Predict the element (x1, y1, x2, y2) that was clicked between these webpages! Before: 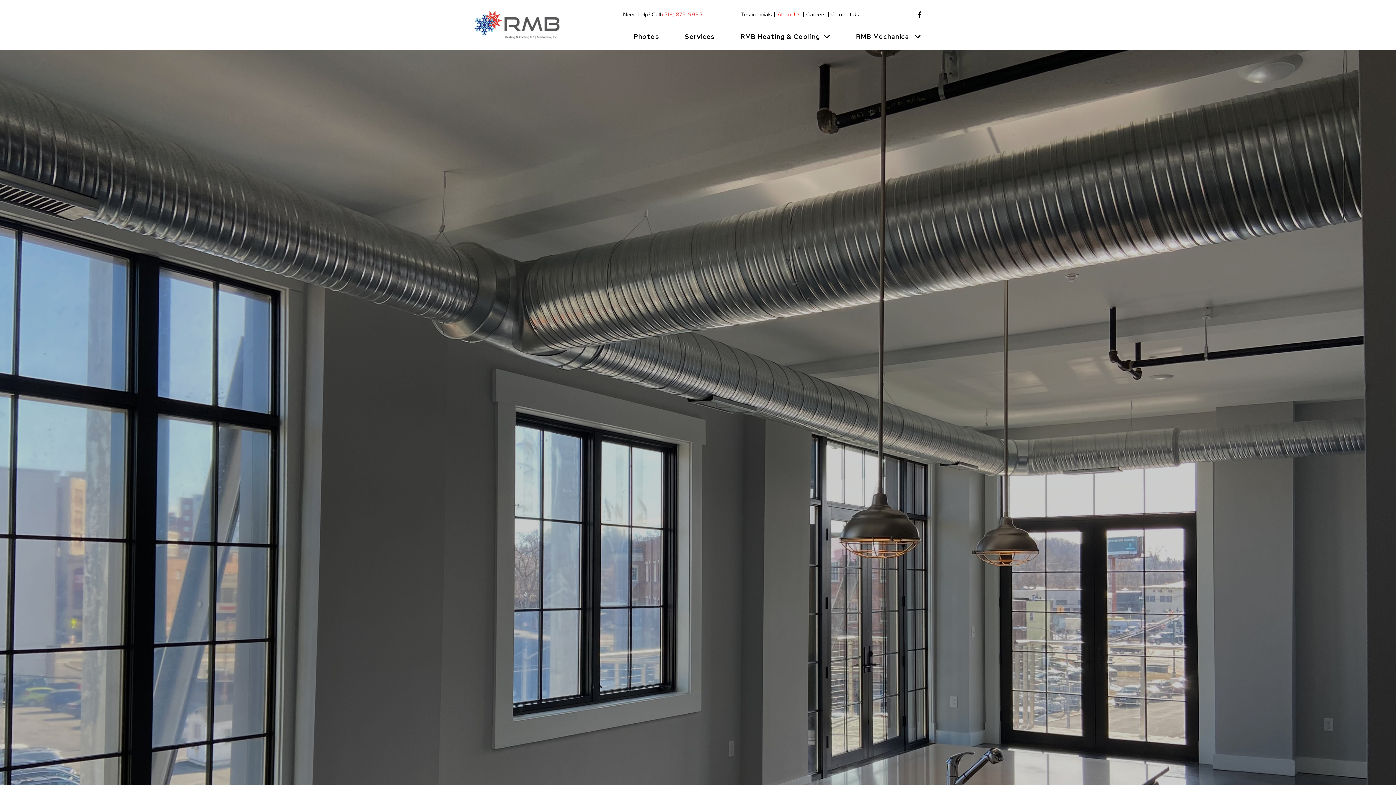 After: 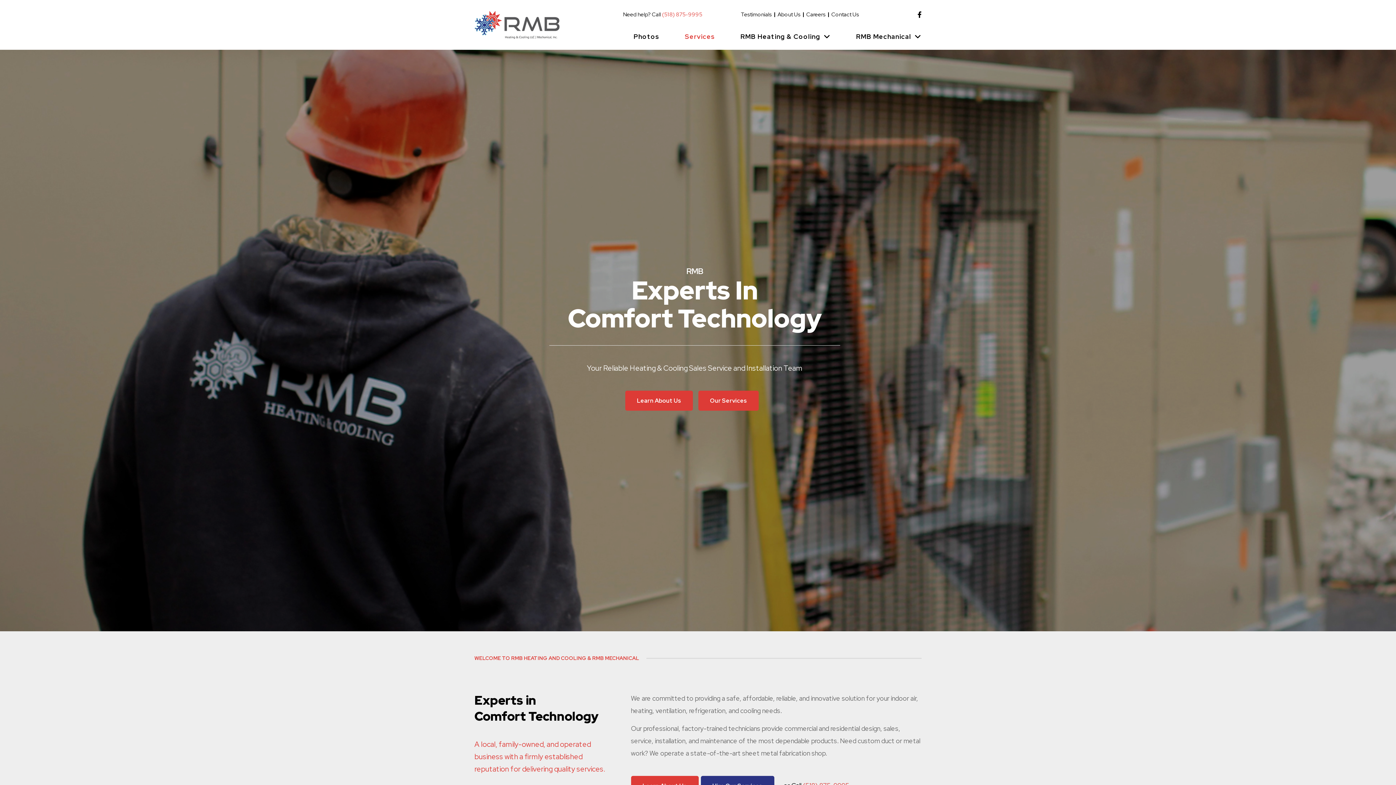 Action: bbox: (474, 10, 559, 38)